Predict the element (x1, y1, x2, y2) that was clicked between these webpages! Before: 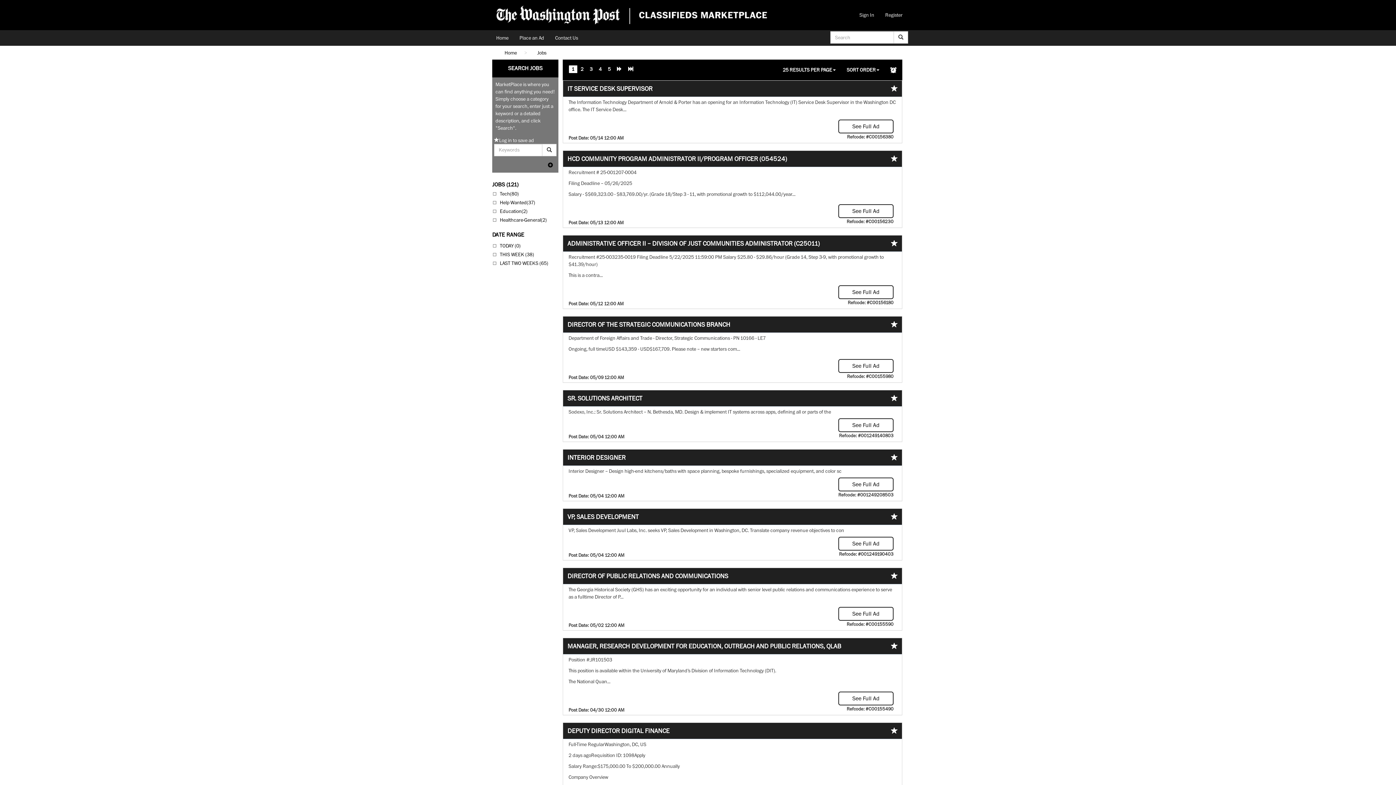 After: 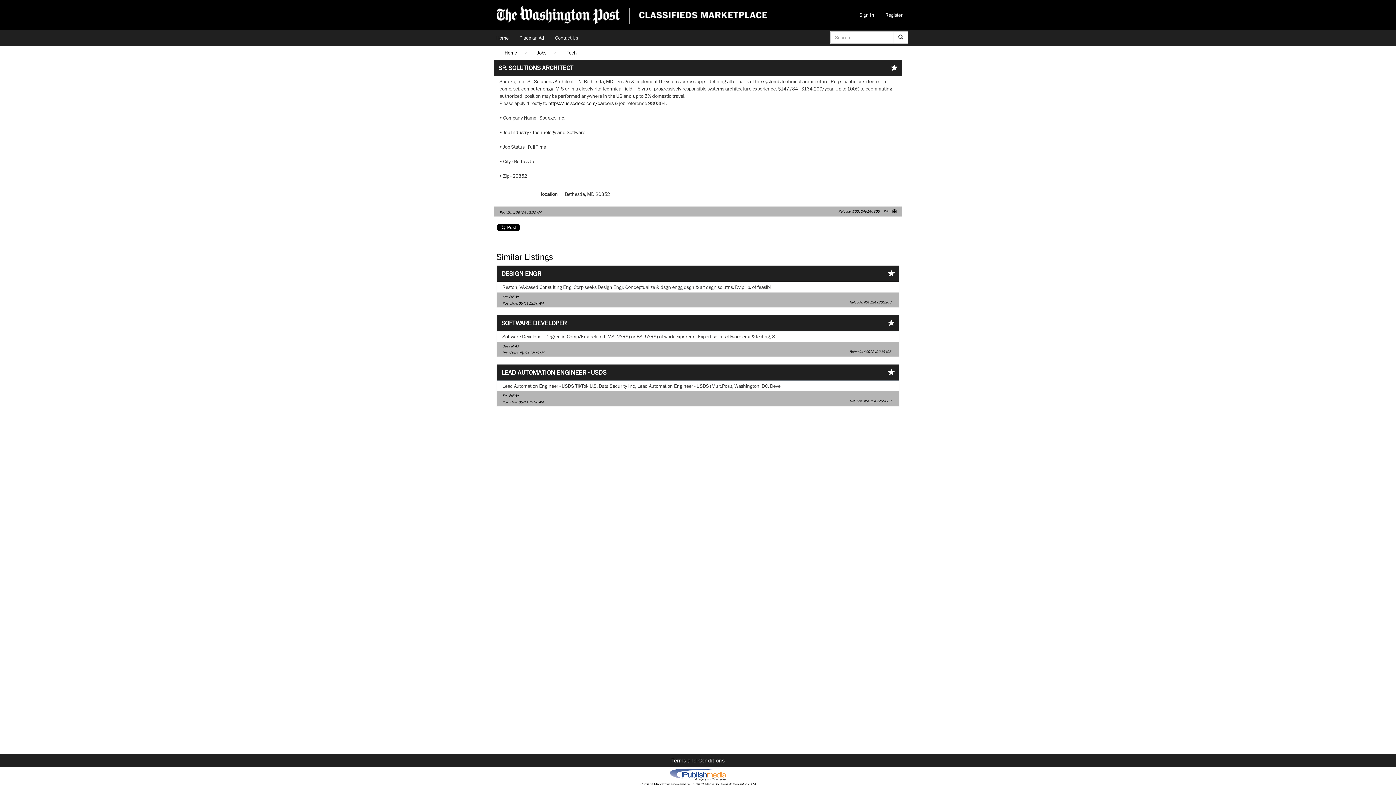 Action: label: See Full Ad bbox: (838, 418, 893, 432)